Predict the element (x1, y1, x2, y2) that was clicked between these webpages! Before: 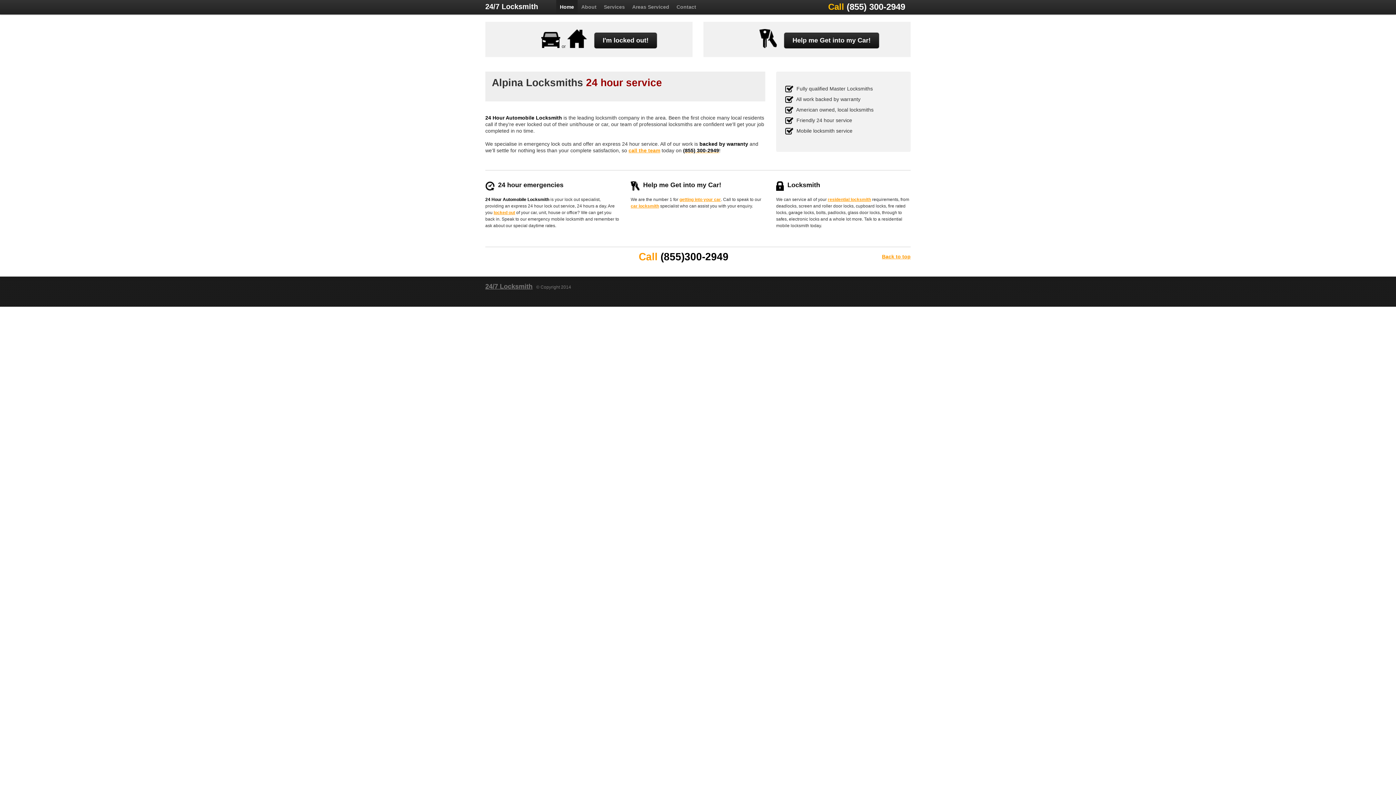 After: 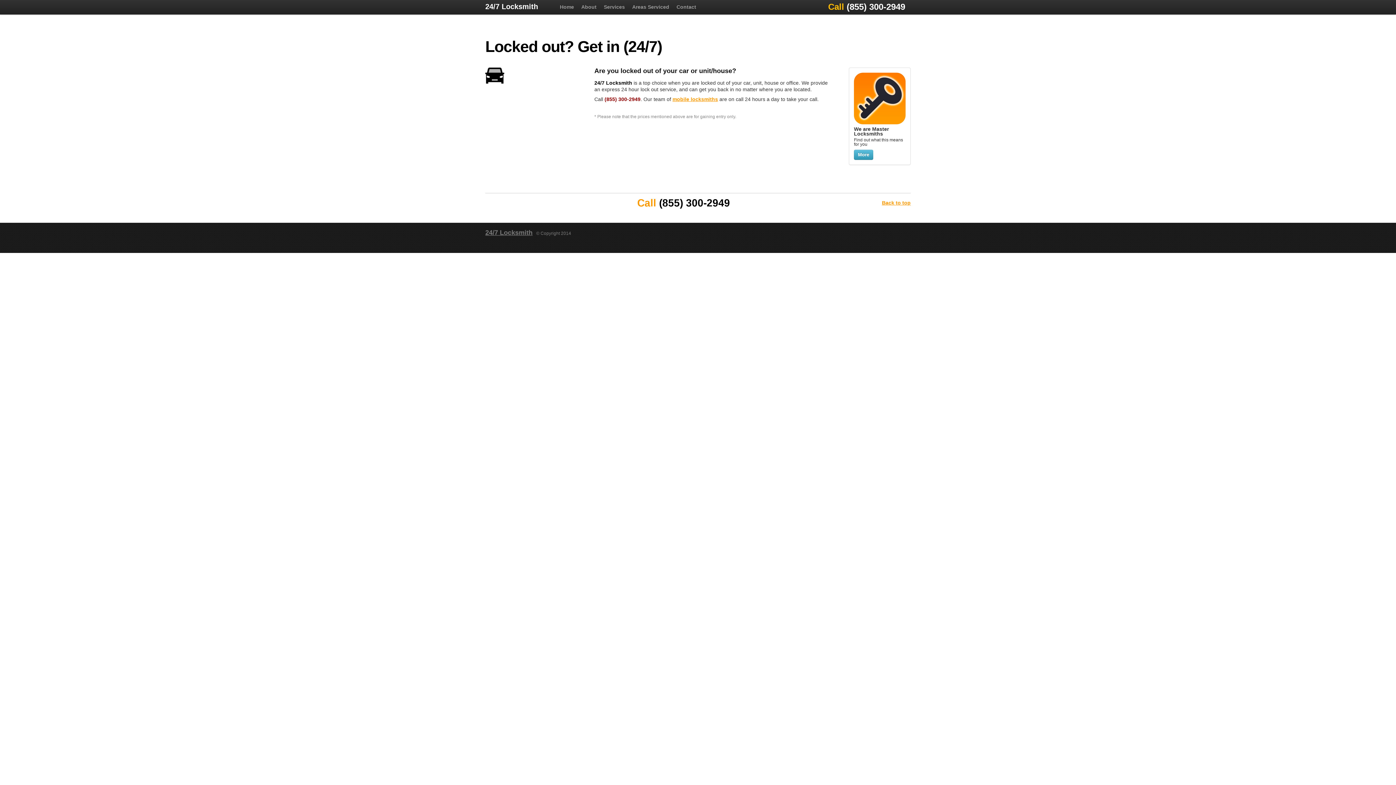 Action: bbox: (594, 32, 657, 48) label: I'm locked out!